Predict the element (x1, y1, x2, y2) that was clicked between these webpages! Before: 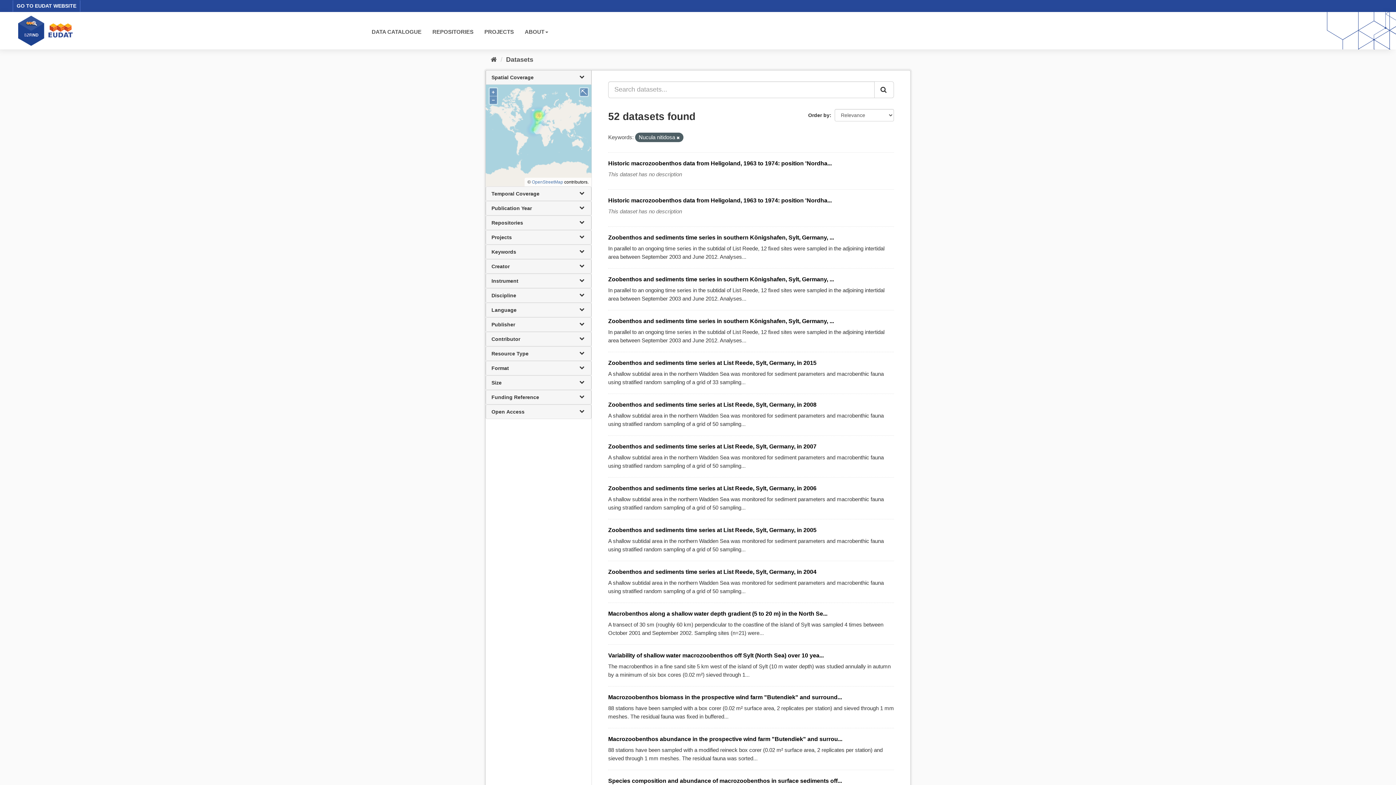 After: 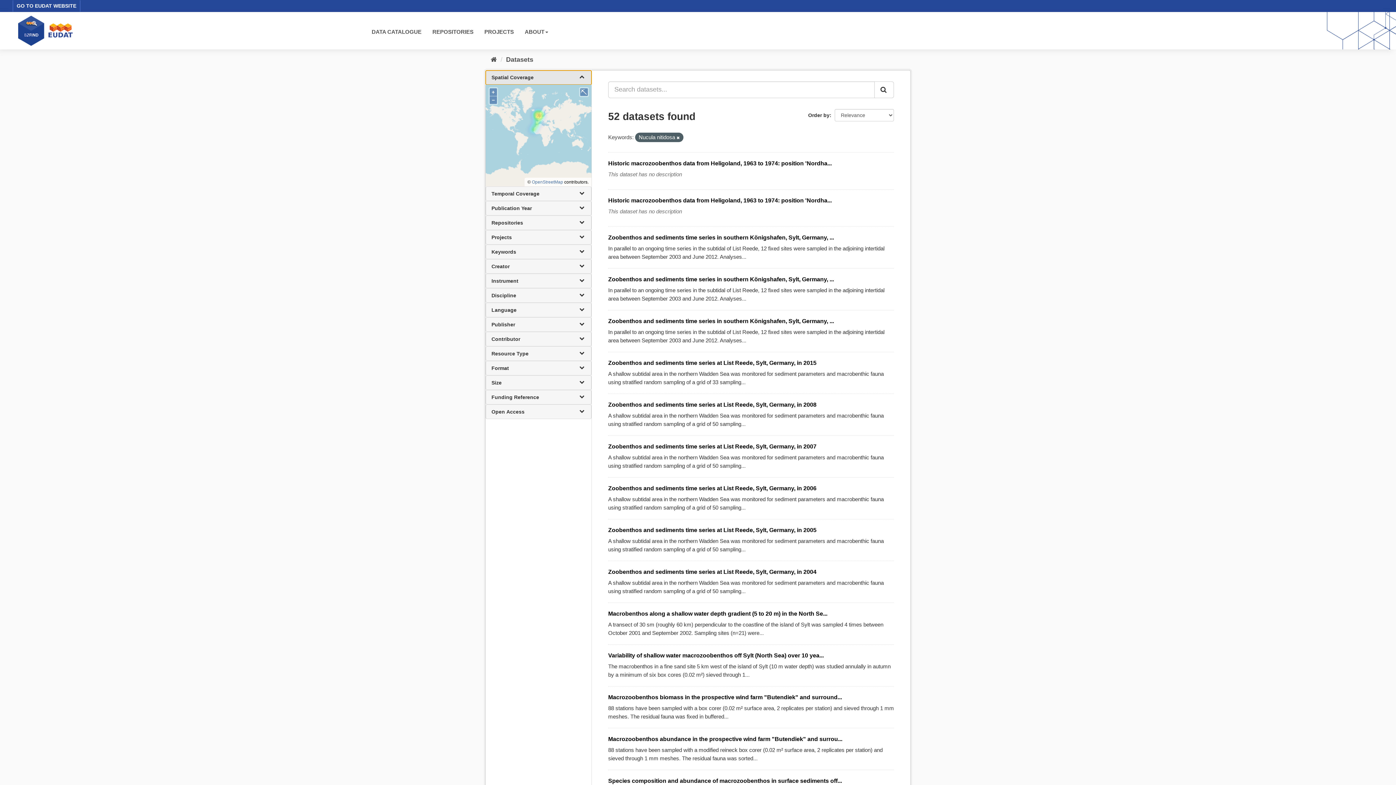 Action: bbox: (485, 70, 591, 84) label: Spatial Coverage